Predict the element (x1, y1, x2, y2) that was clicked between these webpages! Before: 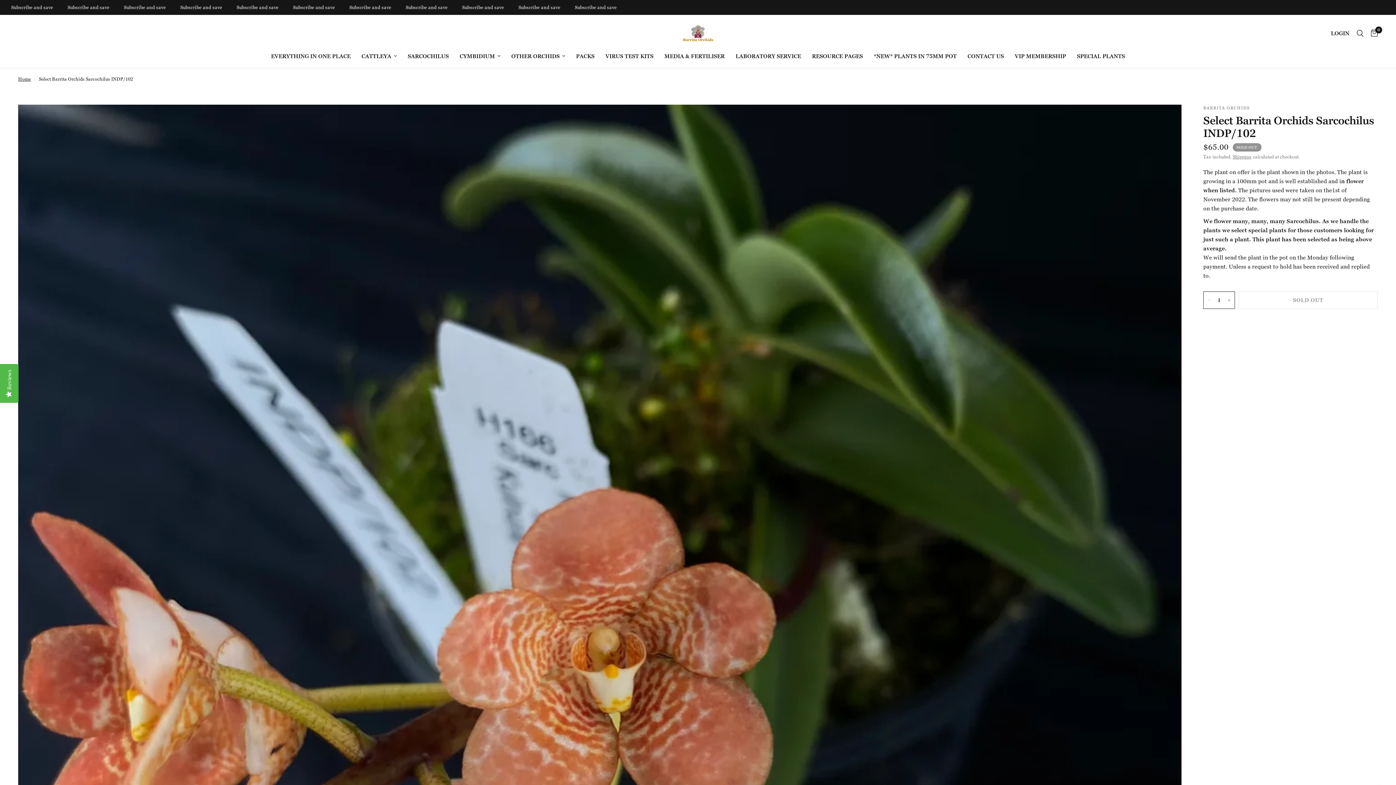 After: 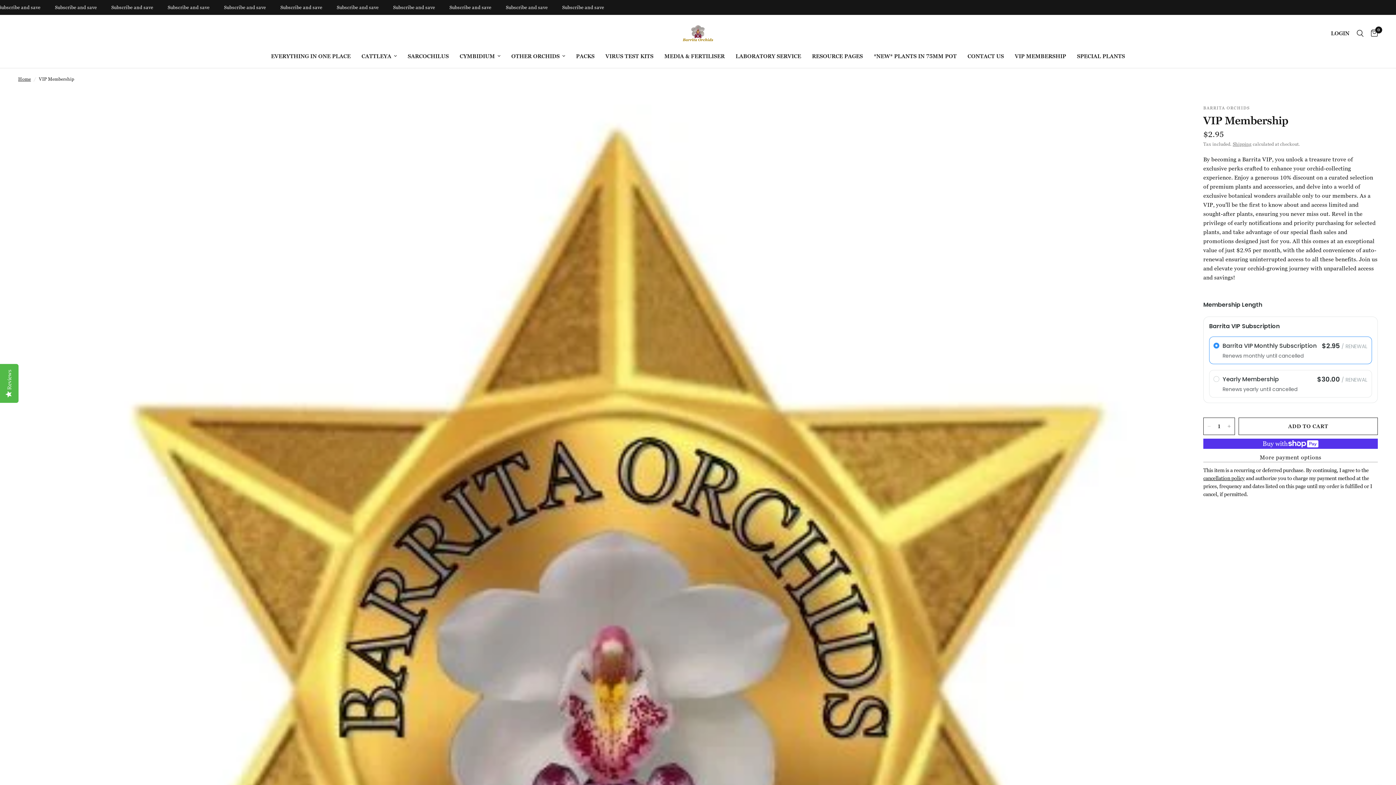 Action: bbox: (1015, 52, 1066, 60) label: VIP MEMBERSHIP